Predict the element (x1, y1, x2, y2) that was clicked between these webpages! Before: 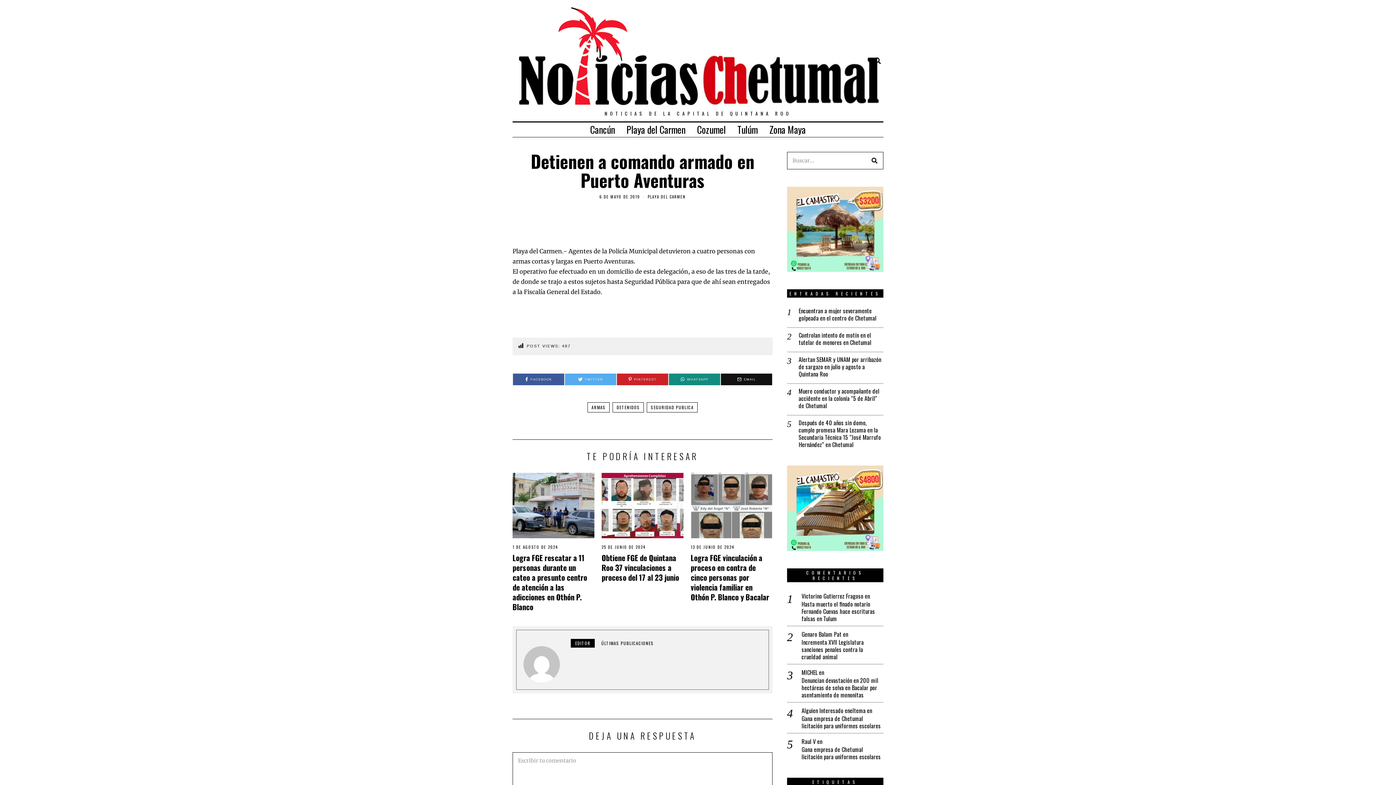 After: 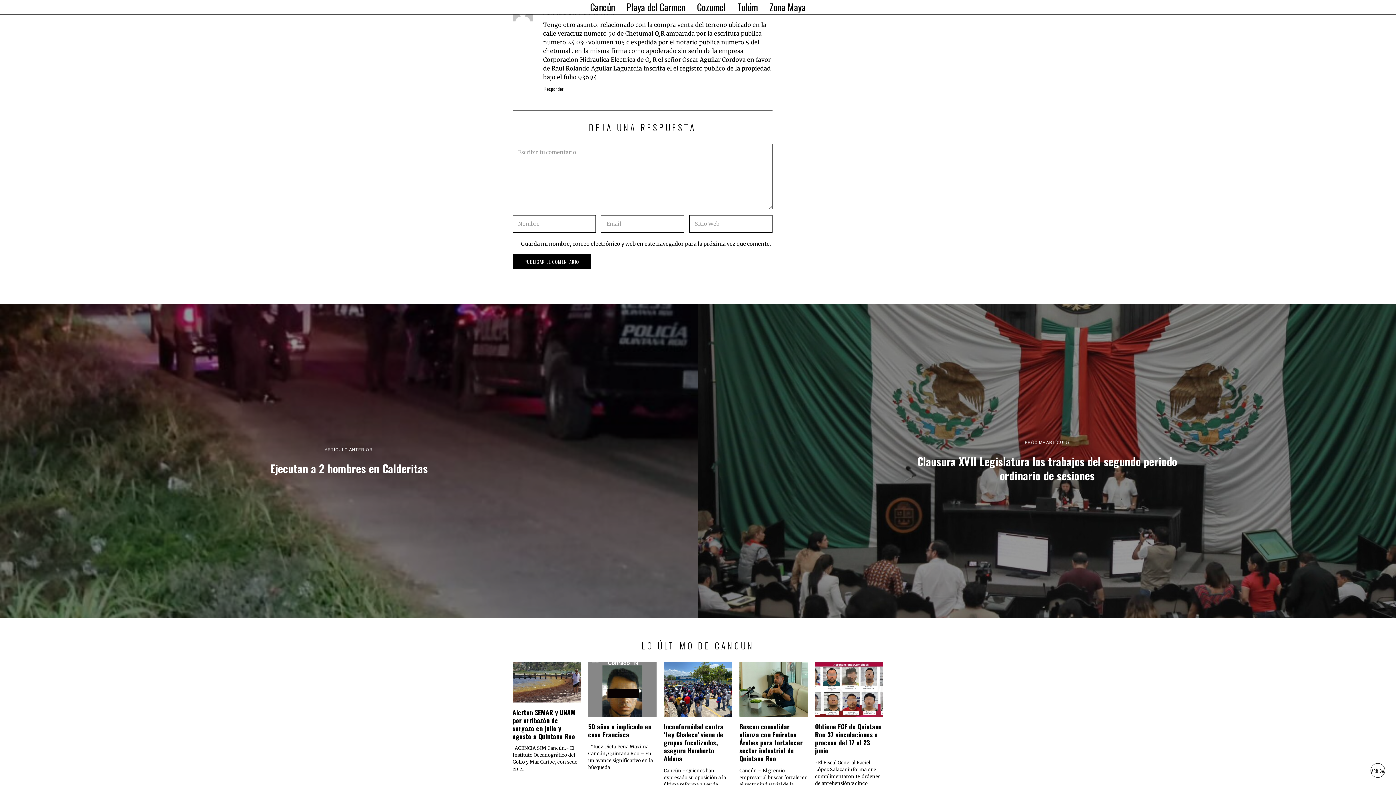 Action: label: Hasta muerto el finado notario Fernando Cuevas hace escrituras falsas en Tulum bbox: (801, 600, 883, 622)